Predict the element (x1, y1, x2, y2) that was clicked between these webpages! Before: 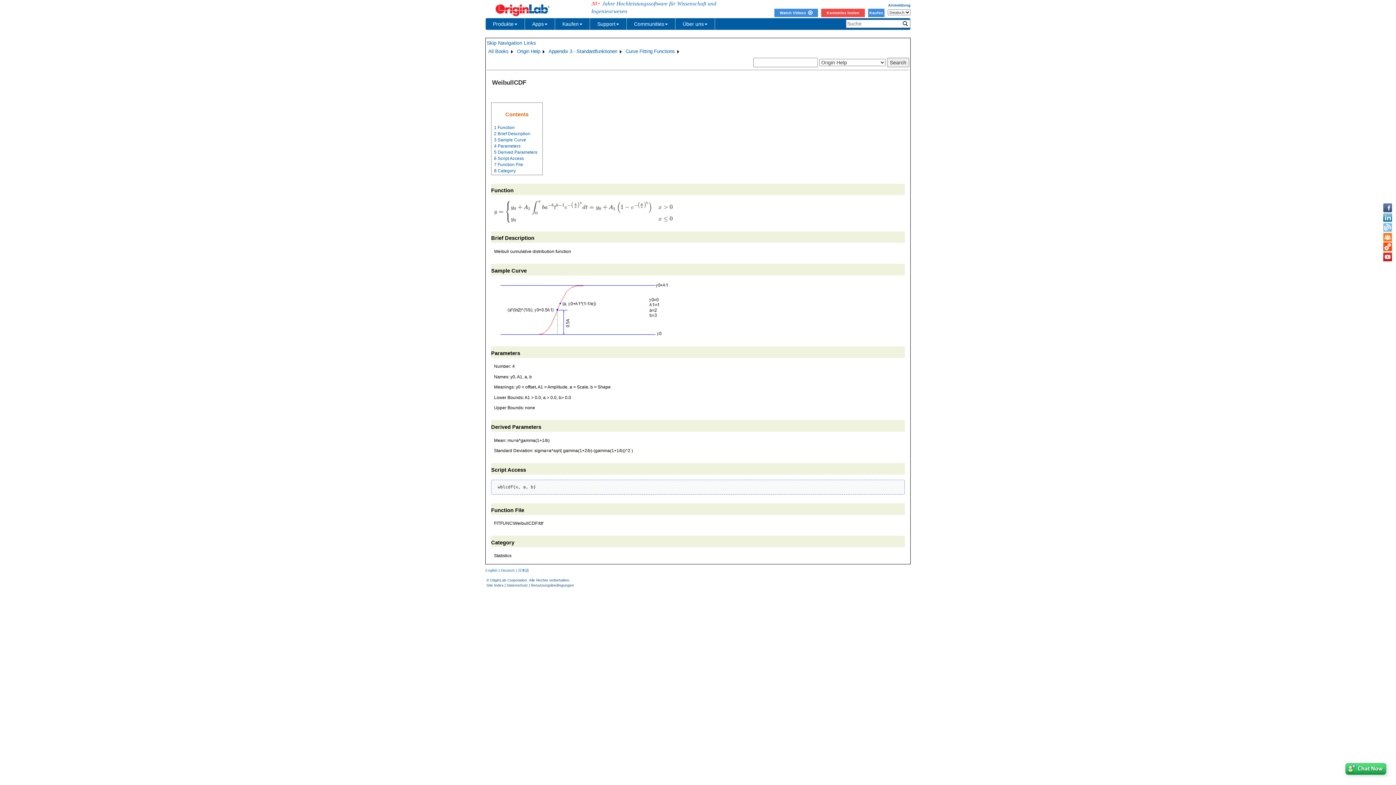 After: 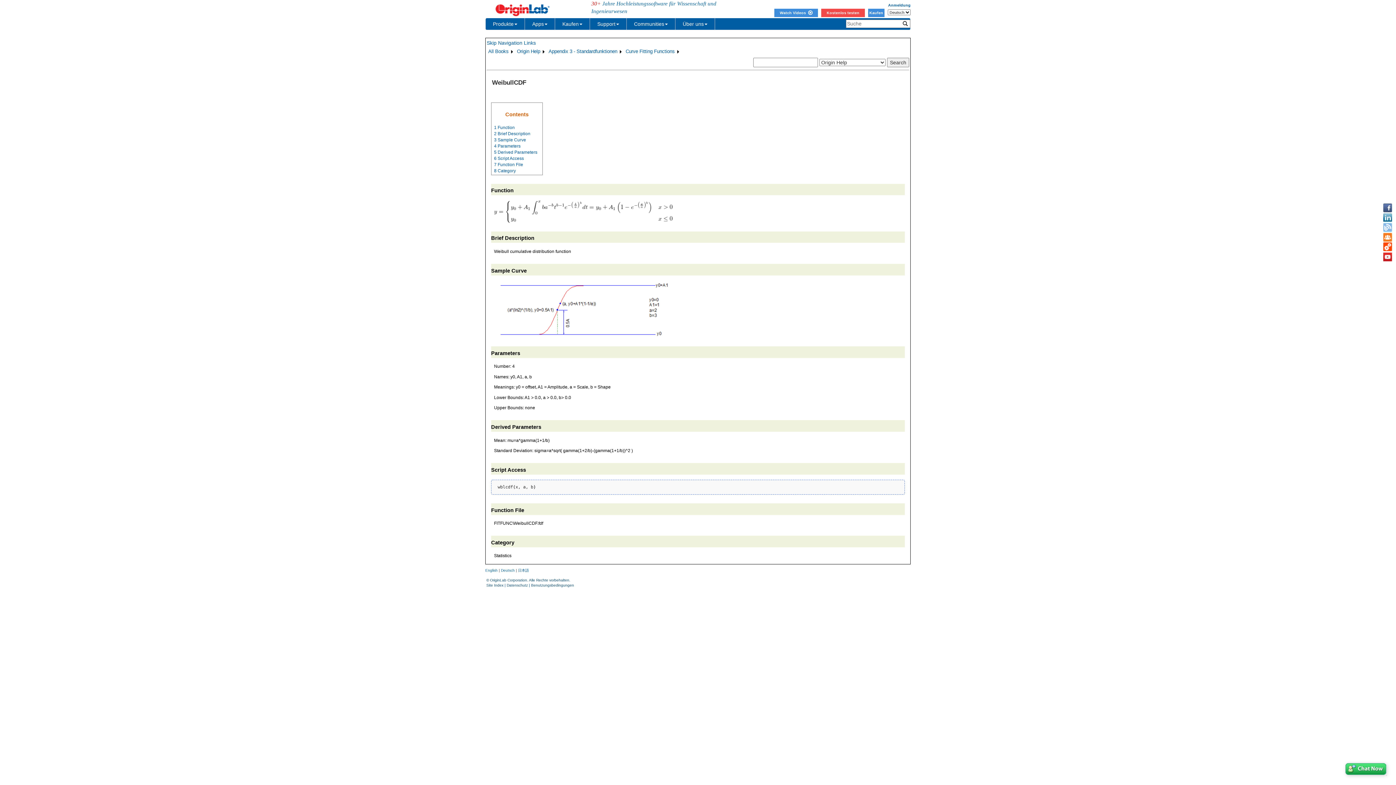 Action: bbox: (1383, 213, 1392, 222)